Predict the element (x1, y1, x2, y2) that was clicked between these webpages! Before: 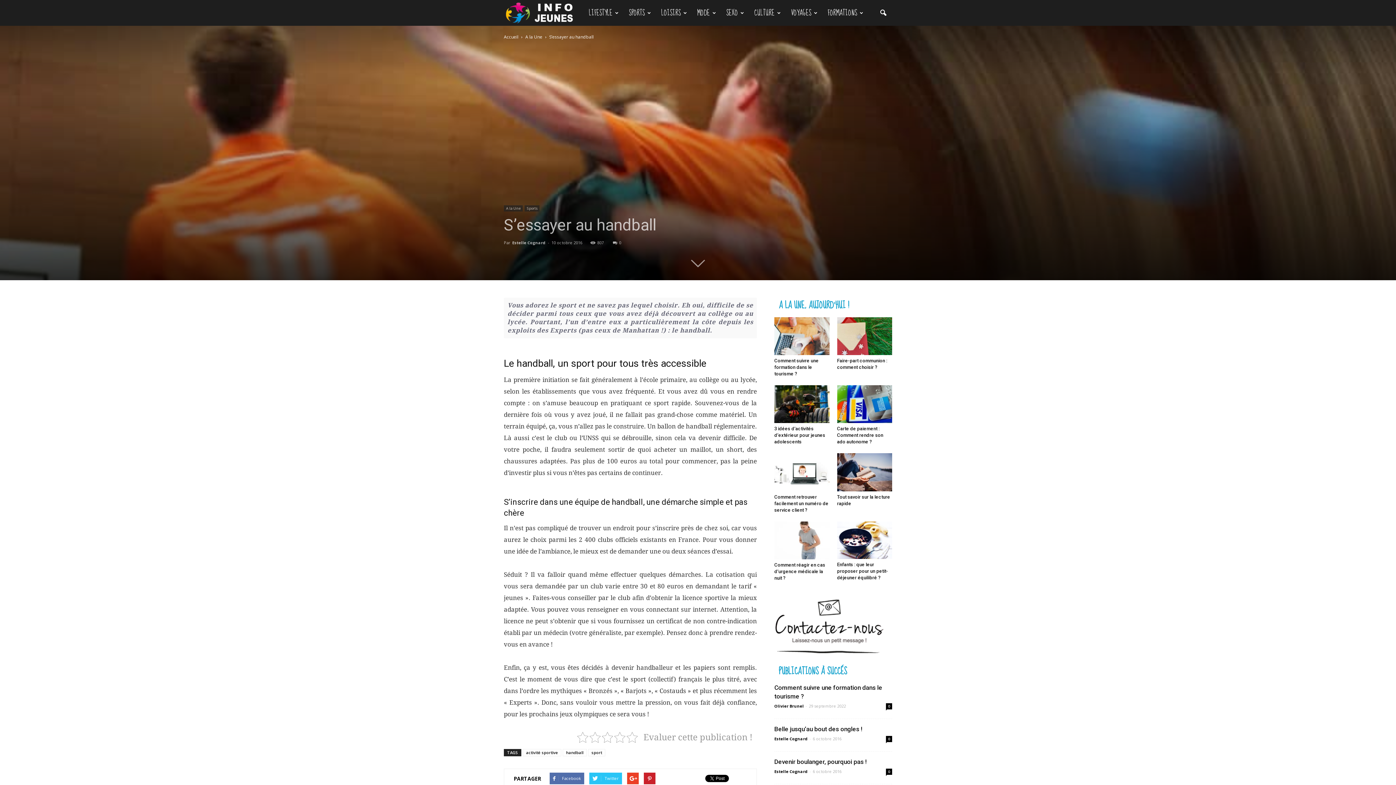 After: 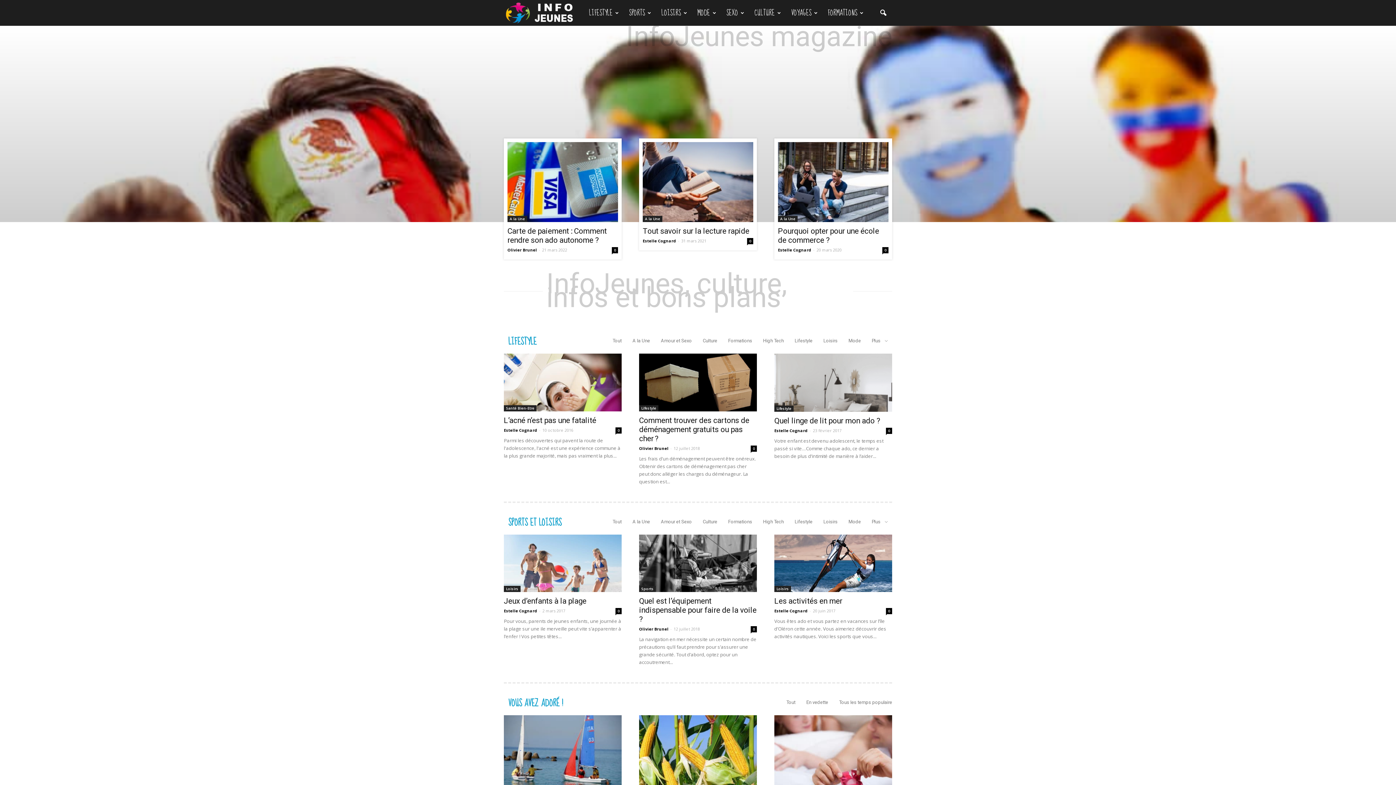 Action: bbox: (504, 8, 584, 15) label: InfoJeunes